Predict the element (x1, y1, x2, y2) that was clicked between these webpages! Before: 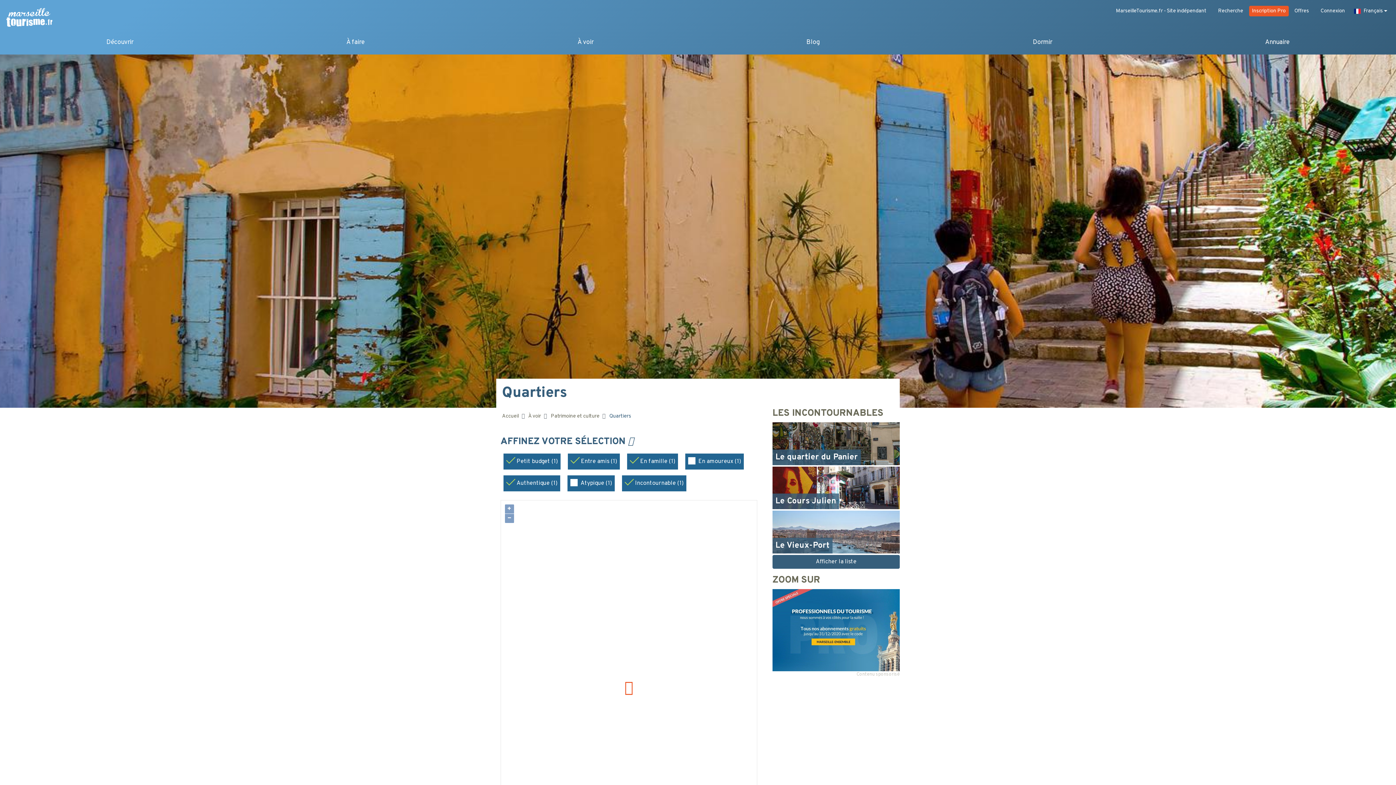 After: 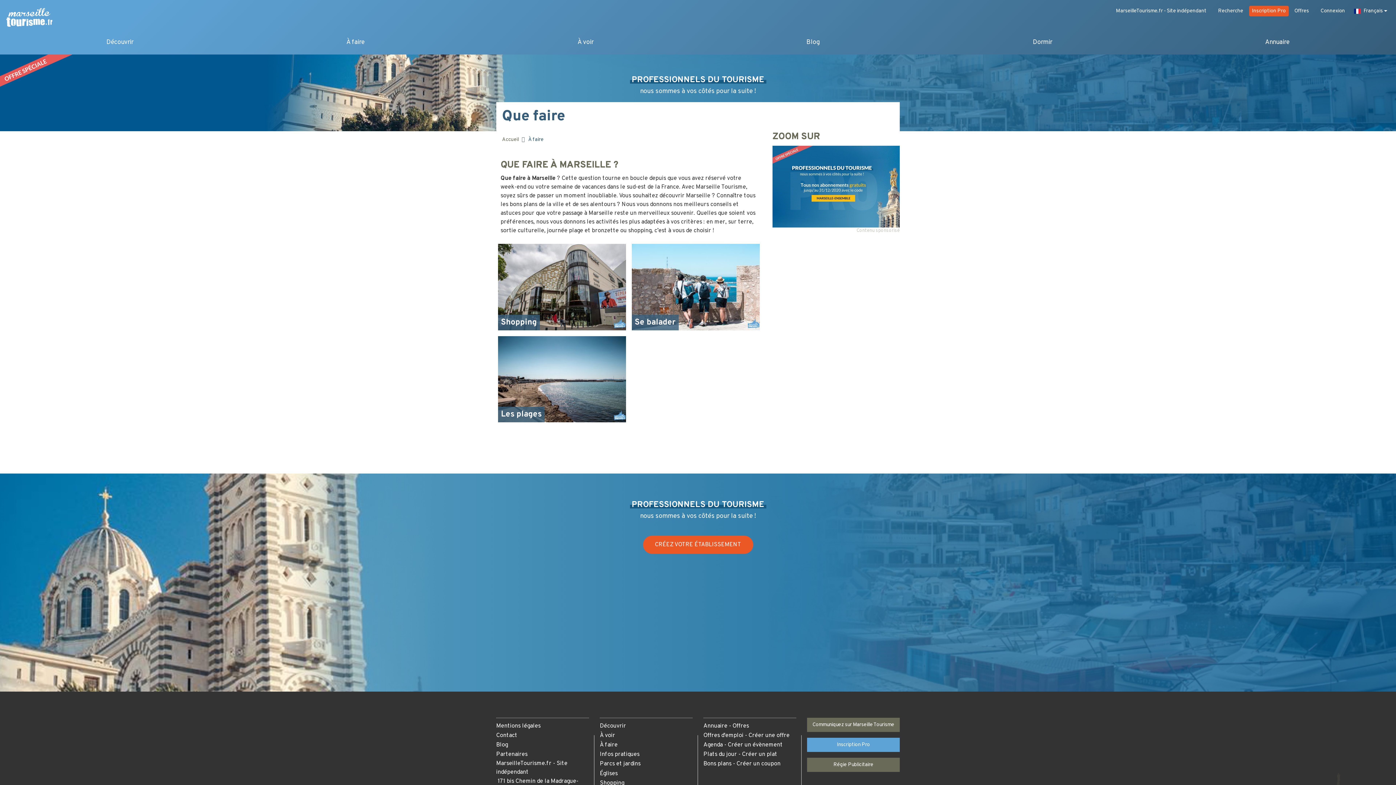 Action: label: À faire bbox: (346, 38, 364, 46)